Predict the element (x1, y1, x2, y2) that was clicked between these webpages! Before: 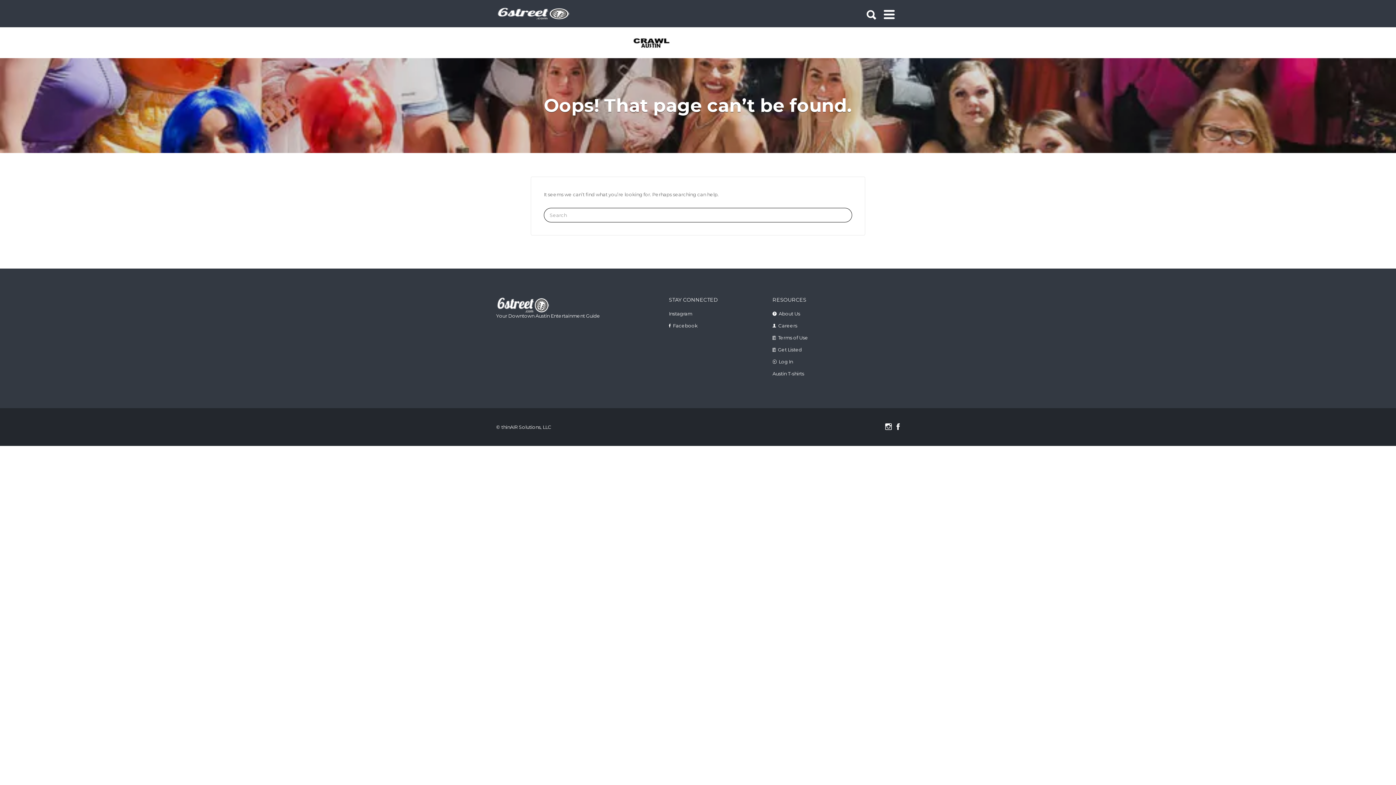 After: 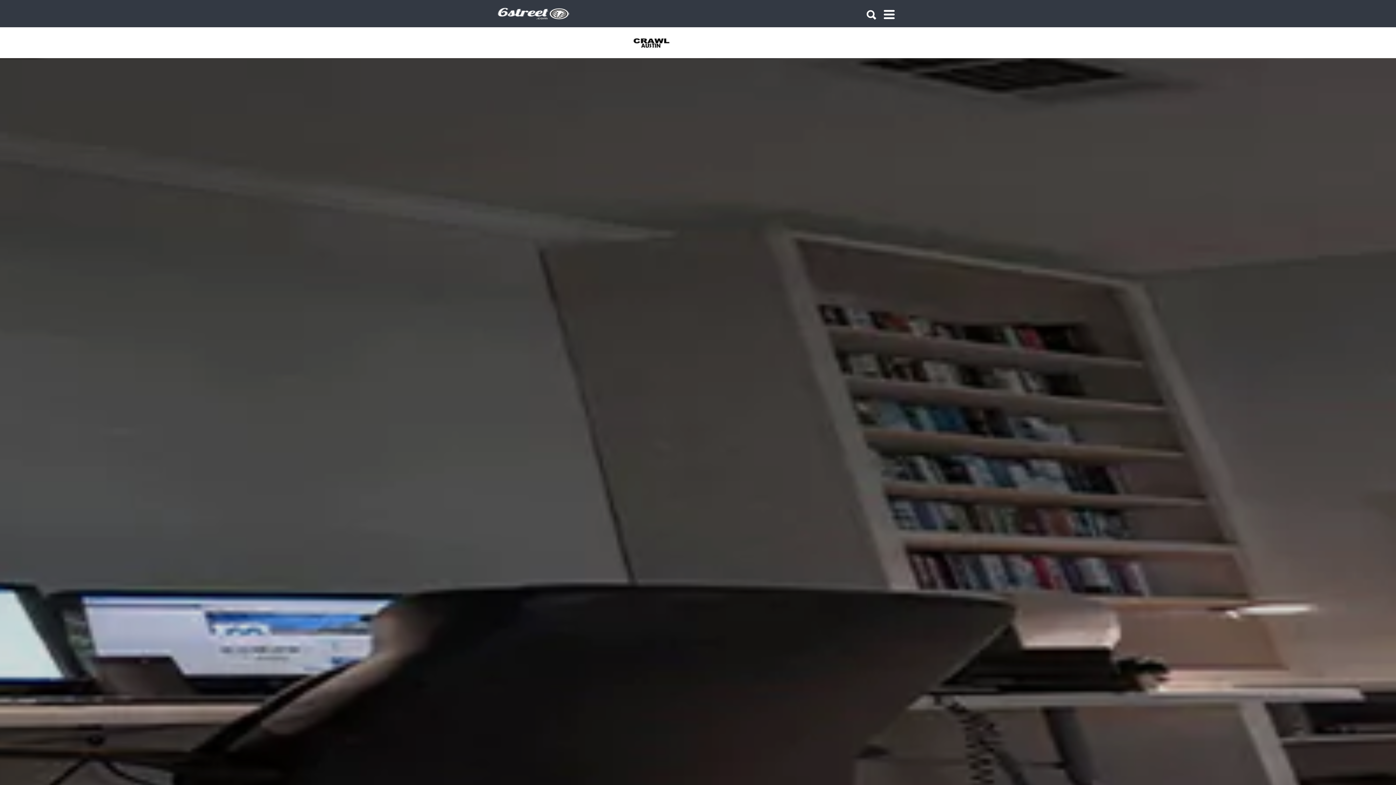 Action: label: Careers bbox: (778, 322, 797, 328)